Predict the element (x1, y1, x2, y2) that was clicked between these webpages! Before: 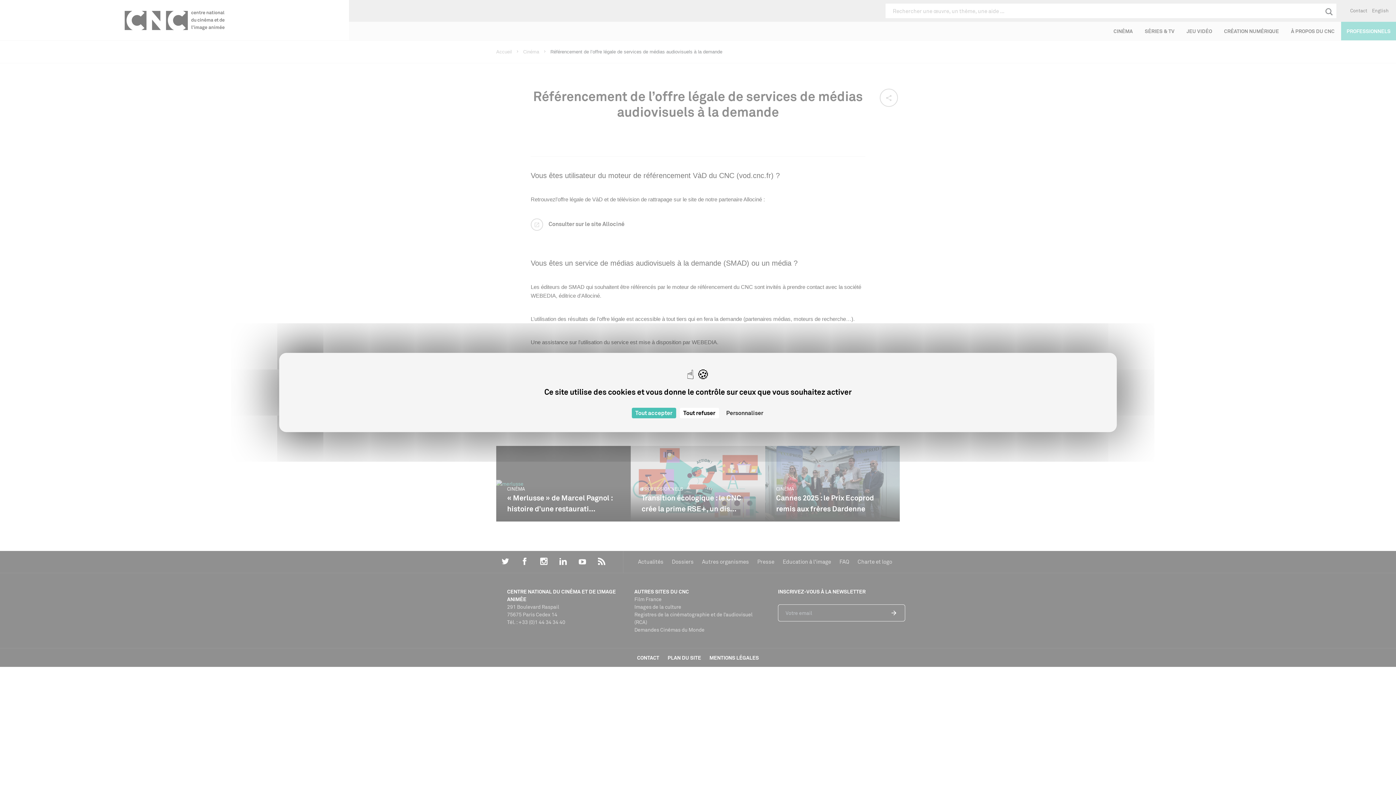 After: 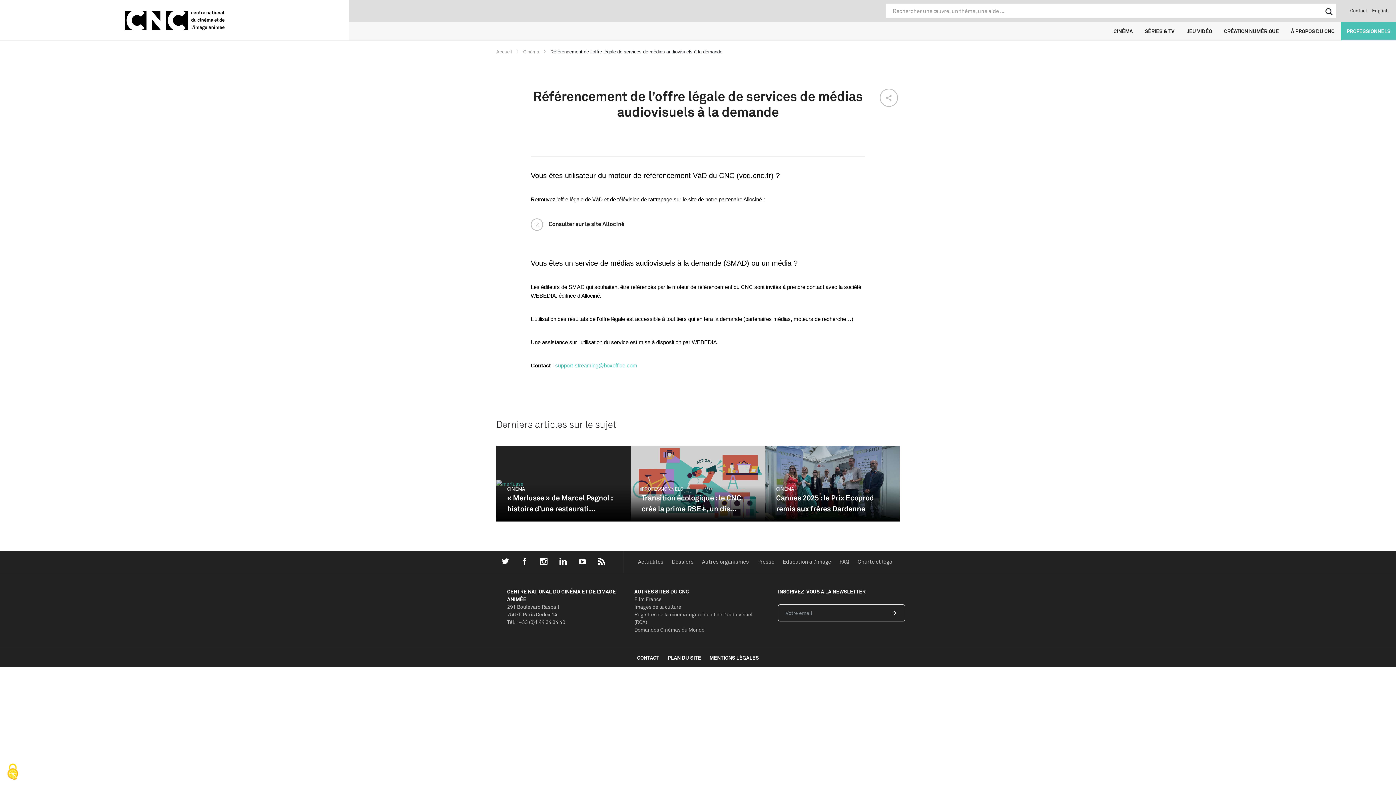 Action: bbox: (631, 408, 676, 418) label: Cookies : Tout accepter